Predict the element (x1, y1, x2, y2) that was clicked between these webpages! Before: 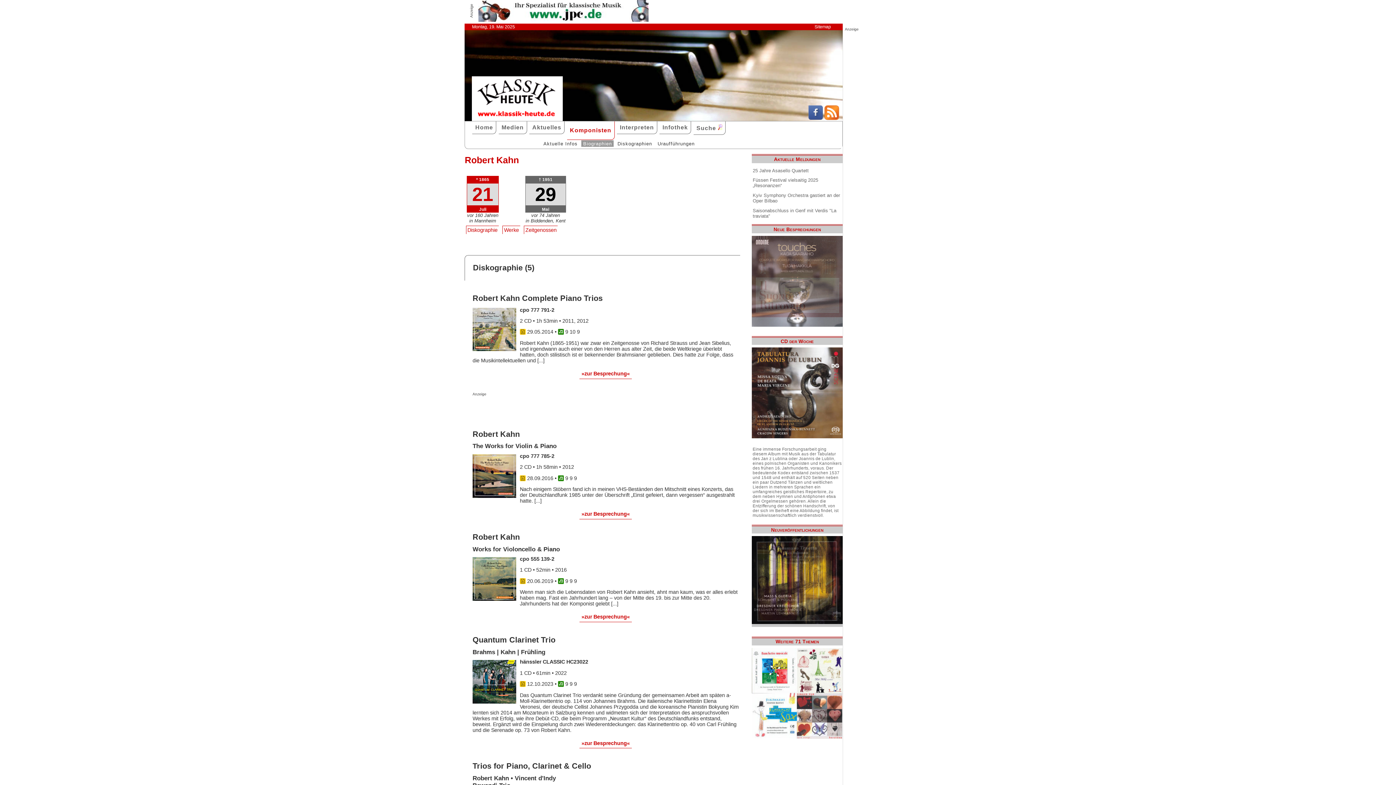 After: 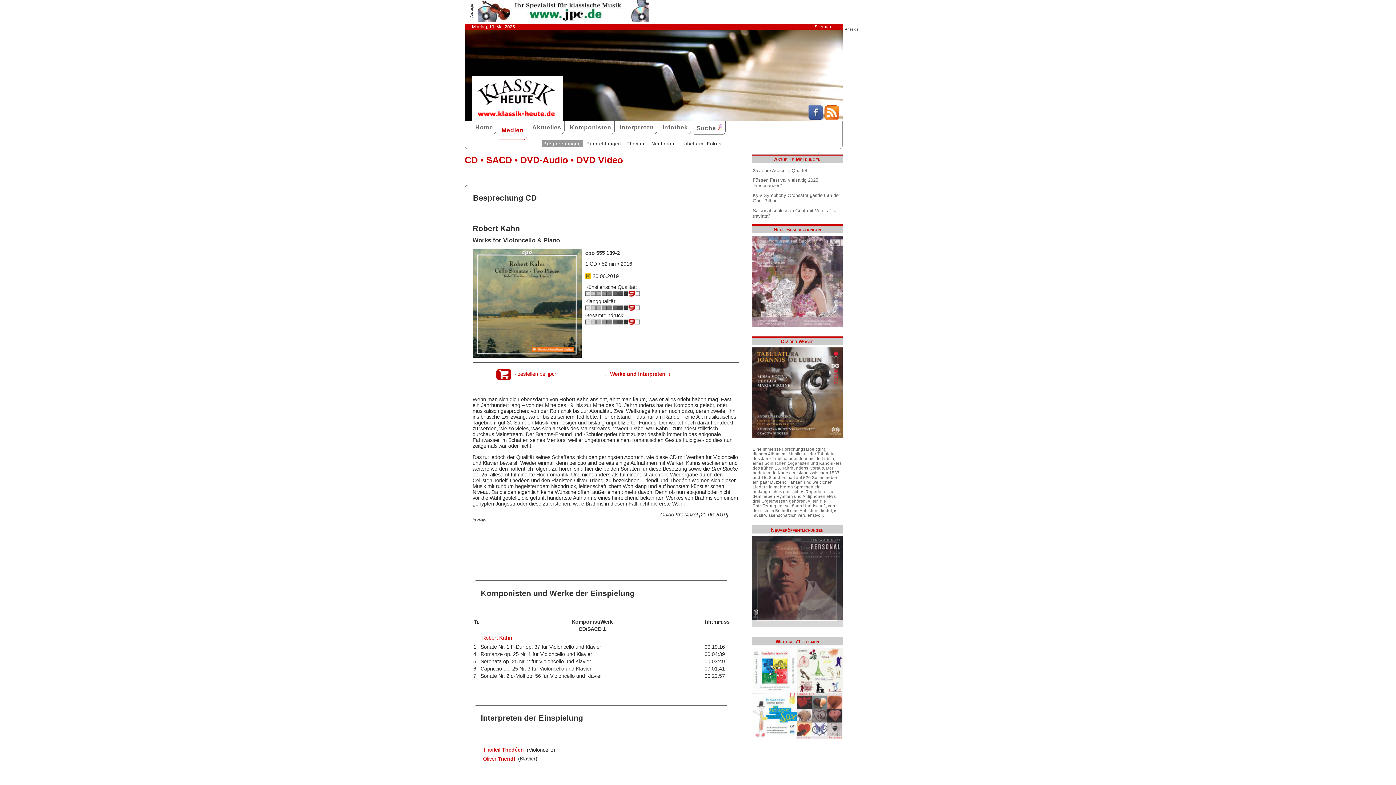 Action: label: »zur Besprechung« bbox: (579, 612, 632, 622)